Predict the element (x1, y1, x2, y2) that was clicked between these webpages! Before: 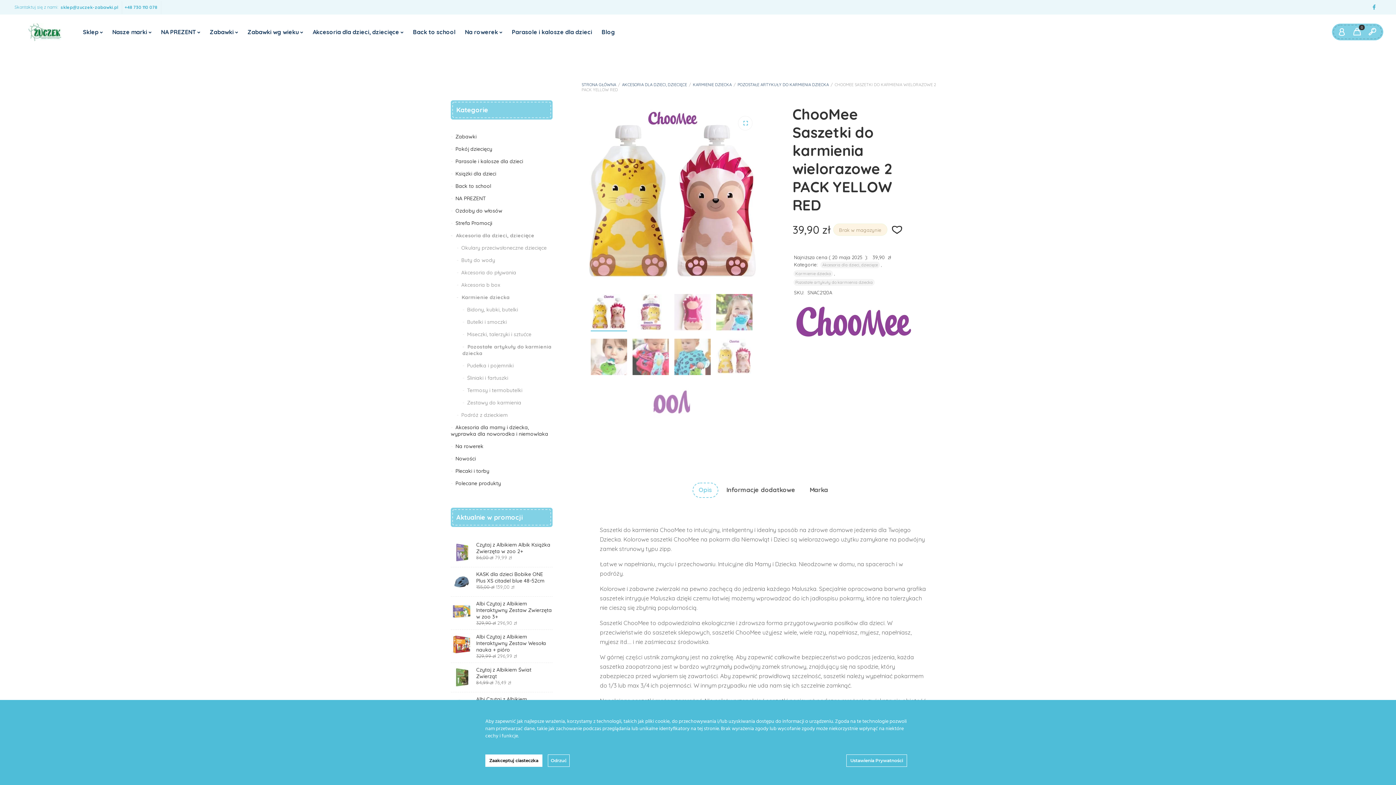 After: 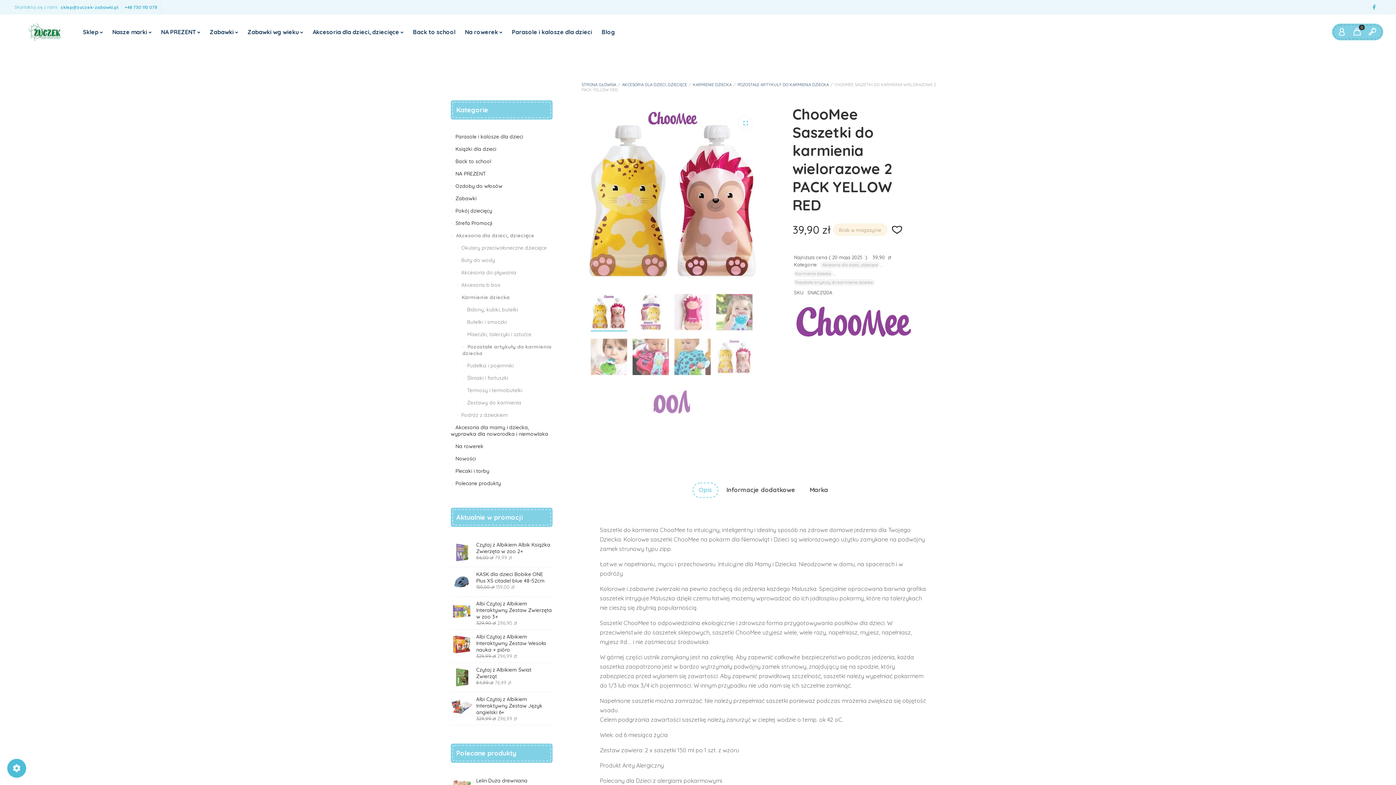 Action: bbox: (550, 757, 566, 764) label: Odrzuć